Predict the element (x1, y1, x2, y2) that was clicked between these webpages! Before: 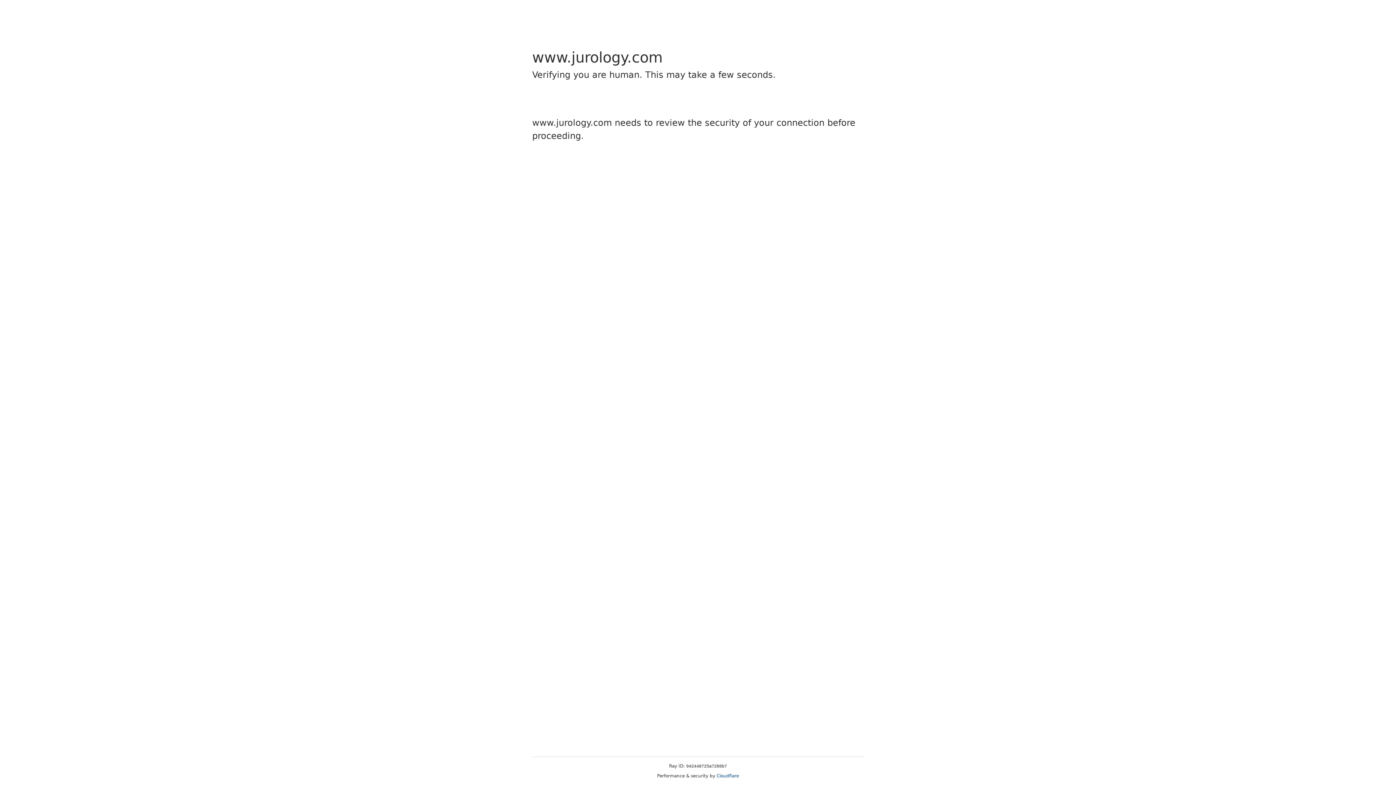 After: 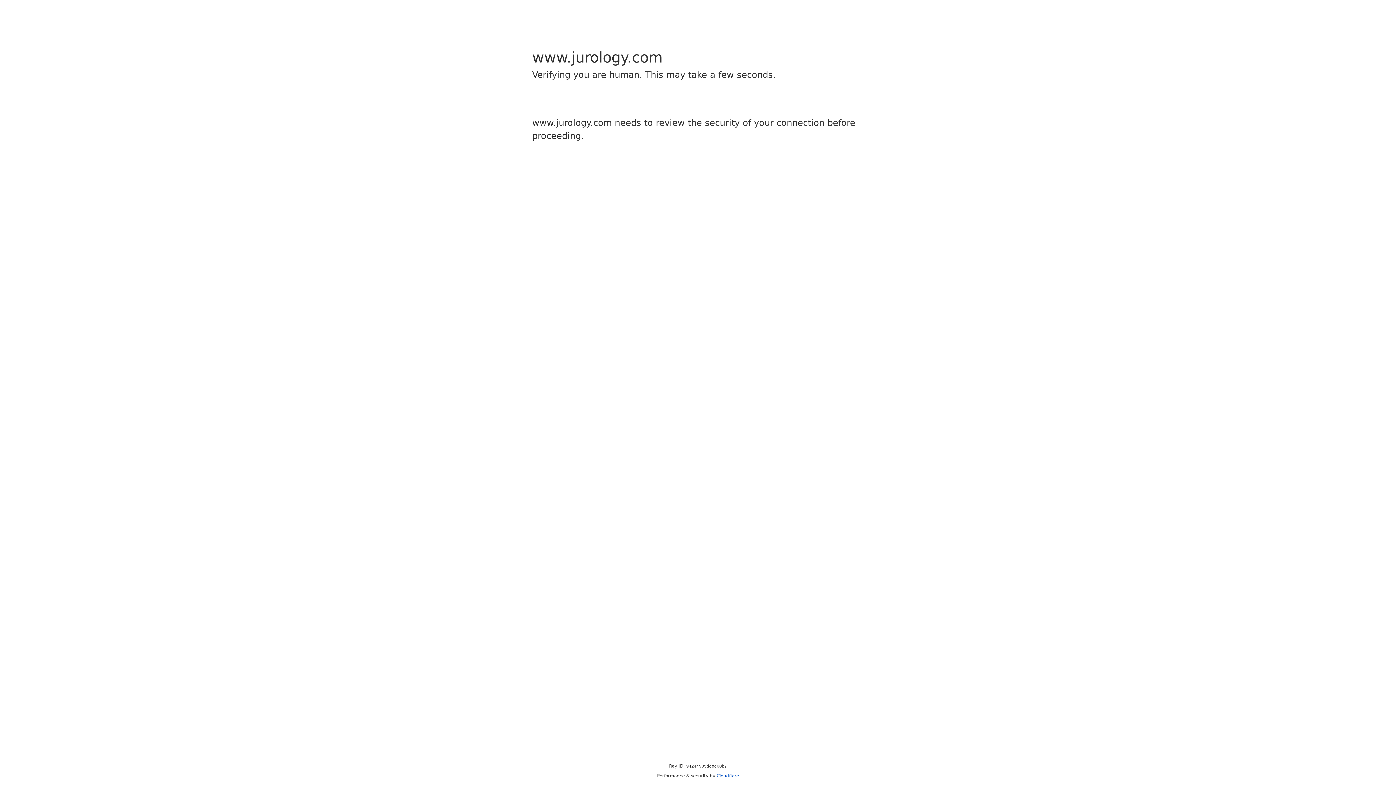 Action: label: Cloudflare bbox: (716, 773, 739, 778)